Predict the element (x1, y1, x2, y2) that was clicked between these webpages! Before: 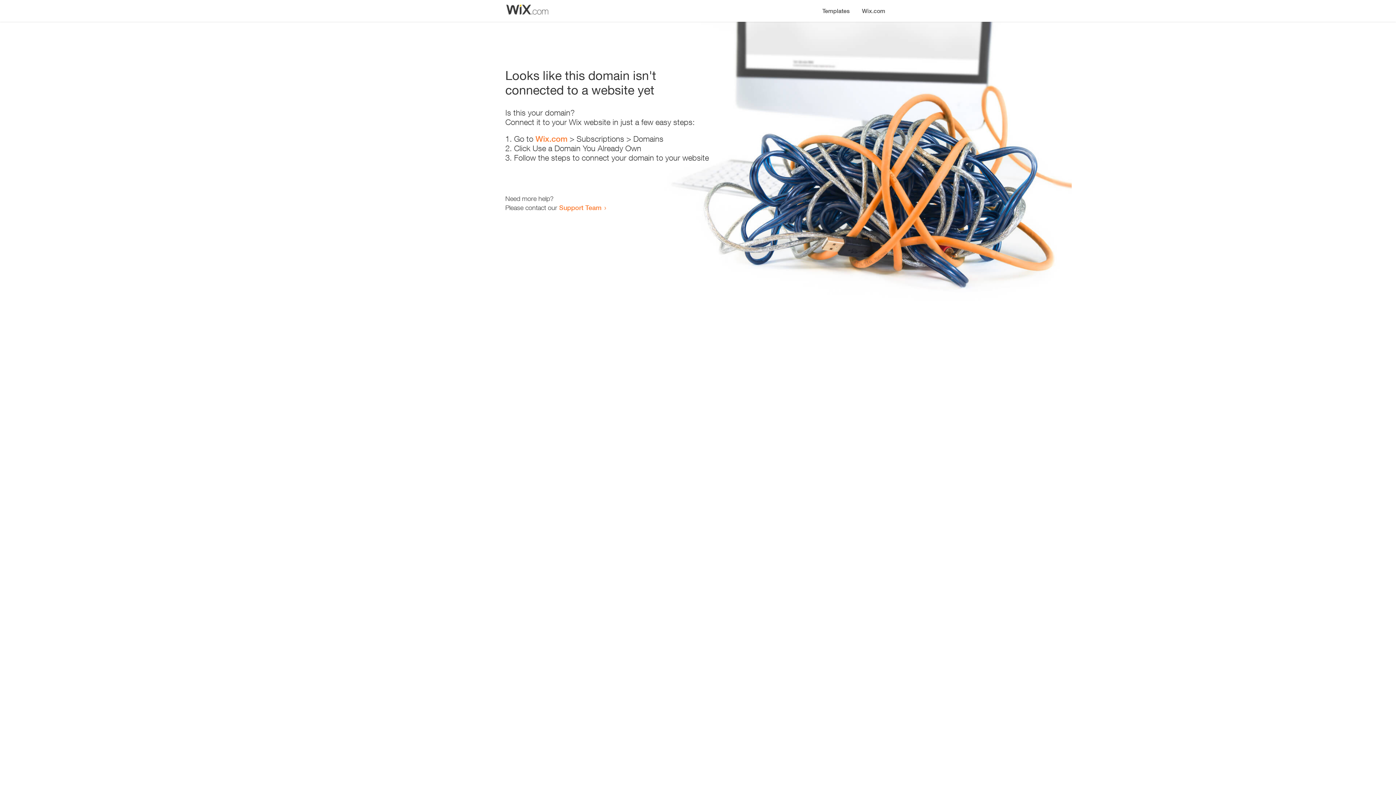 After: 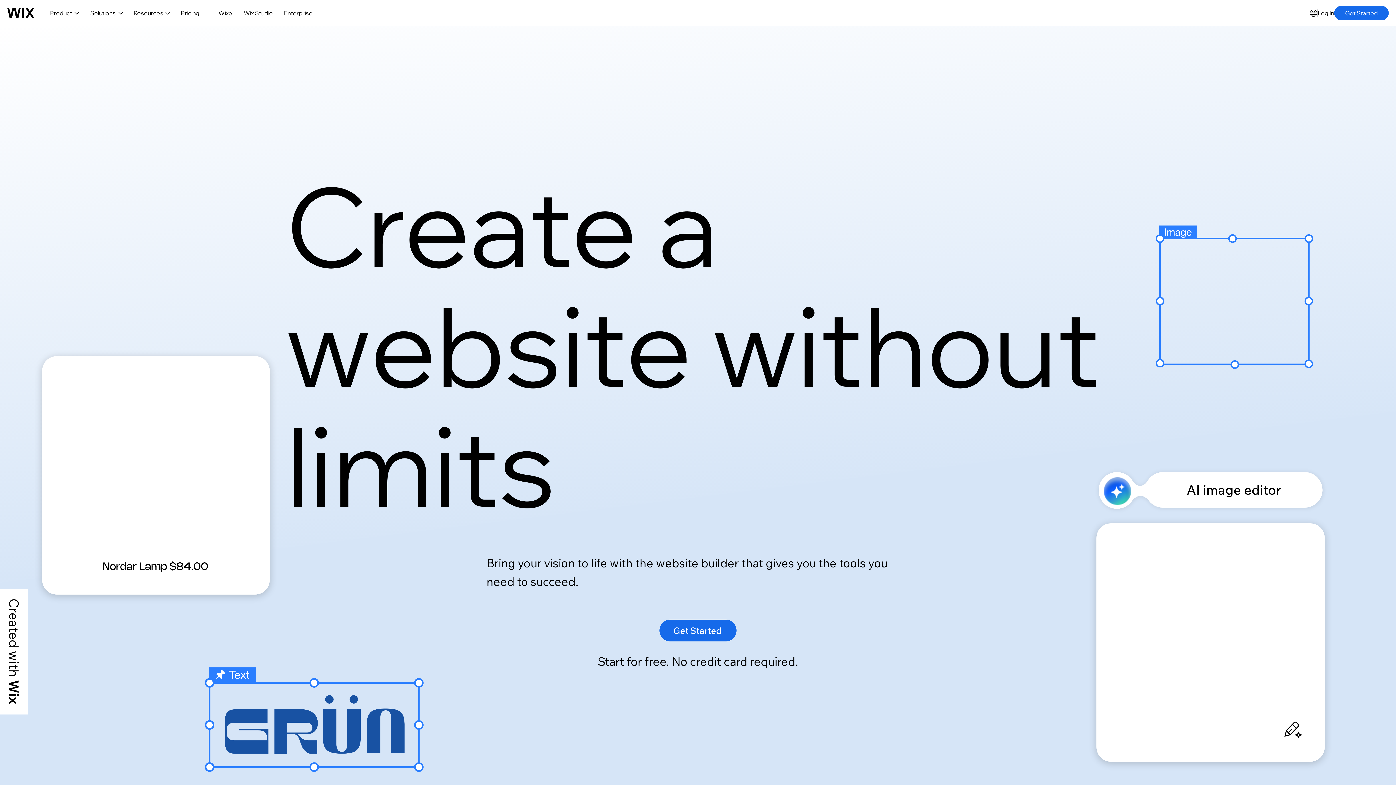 Action: label: Wix.com bbox: (535, 134, 567, 143)